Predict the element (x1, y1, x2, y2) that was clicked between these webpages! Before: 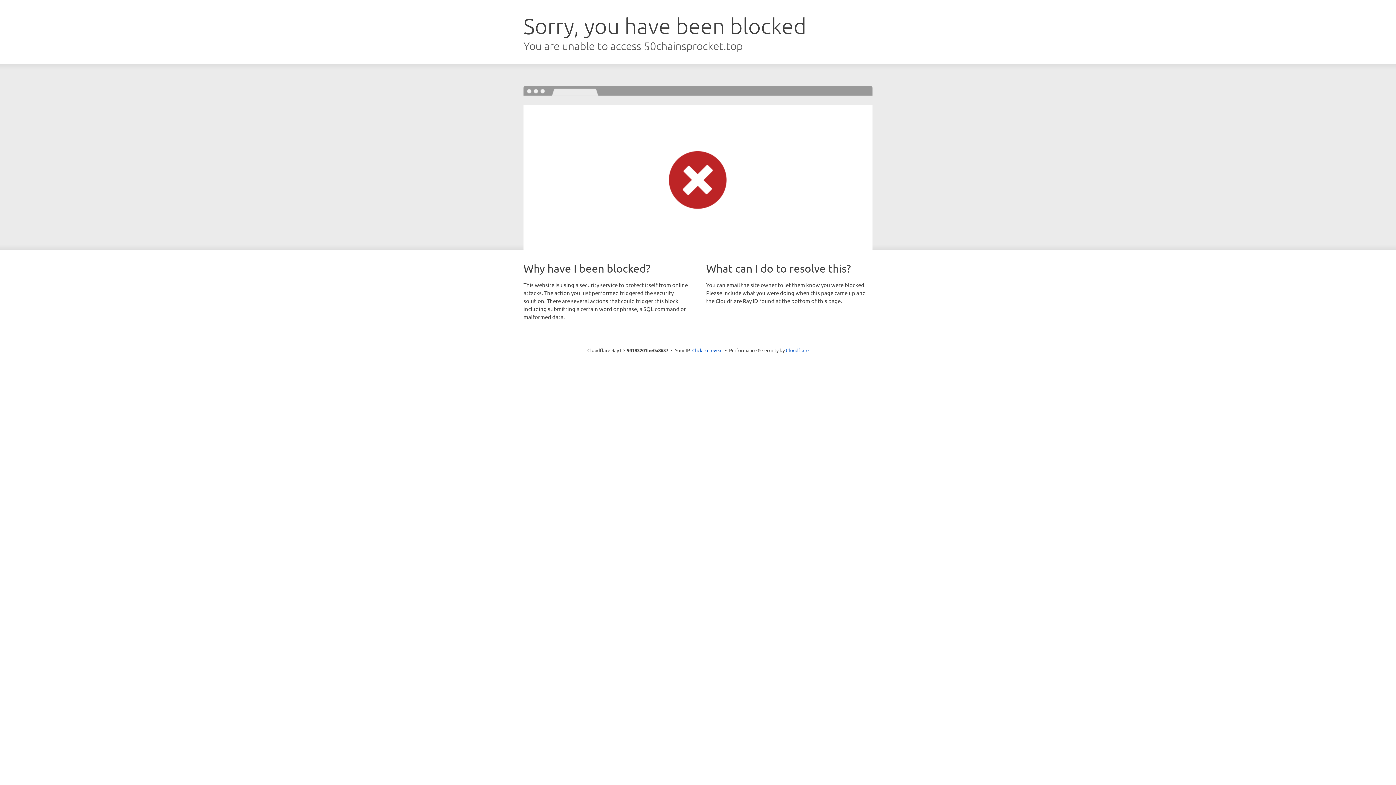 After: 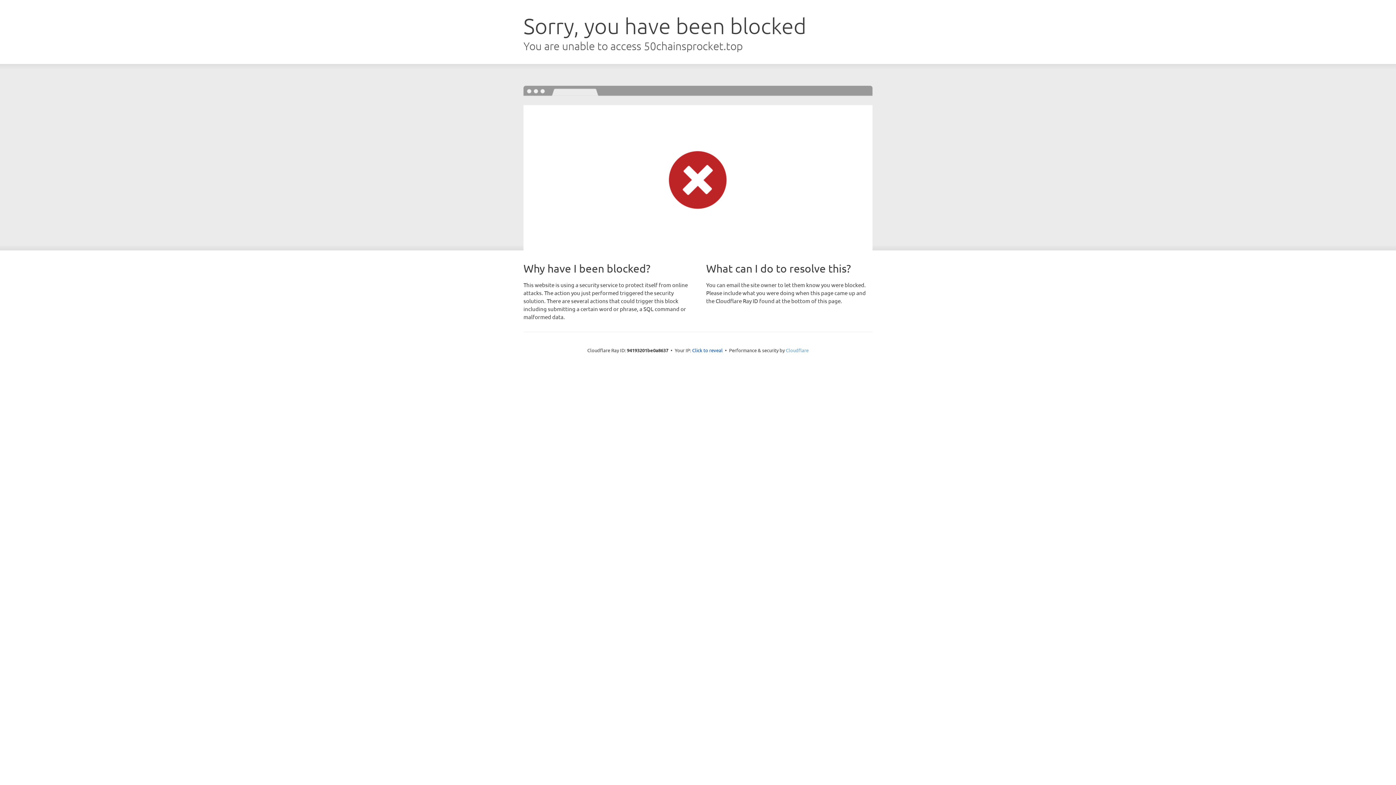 Action: label: Cloudflare bbox: (786, 347, 808, 353)